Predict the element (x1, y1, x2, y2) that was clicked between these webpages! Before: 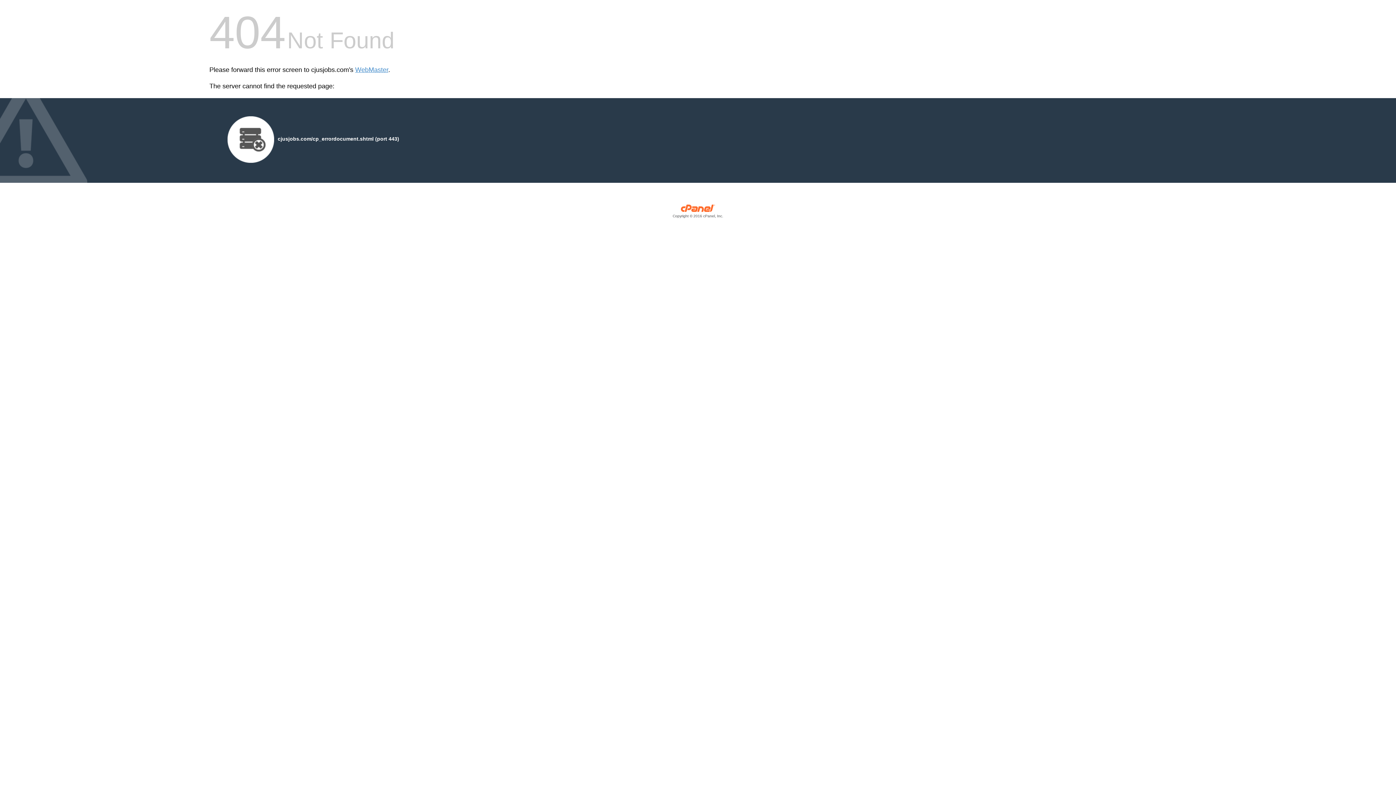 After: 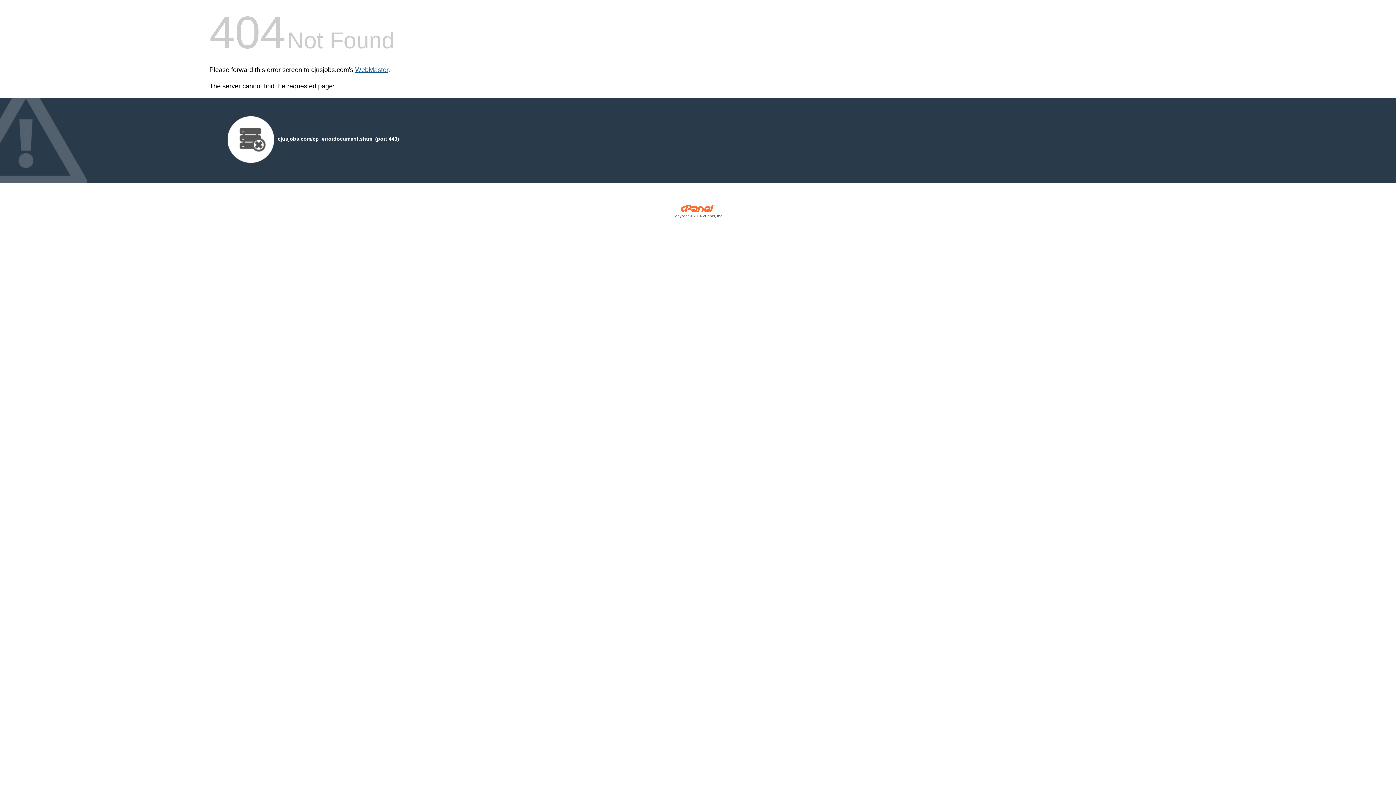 Action: label: WebMaster bbox: (355, 66, 388, 73)